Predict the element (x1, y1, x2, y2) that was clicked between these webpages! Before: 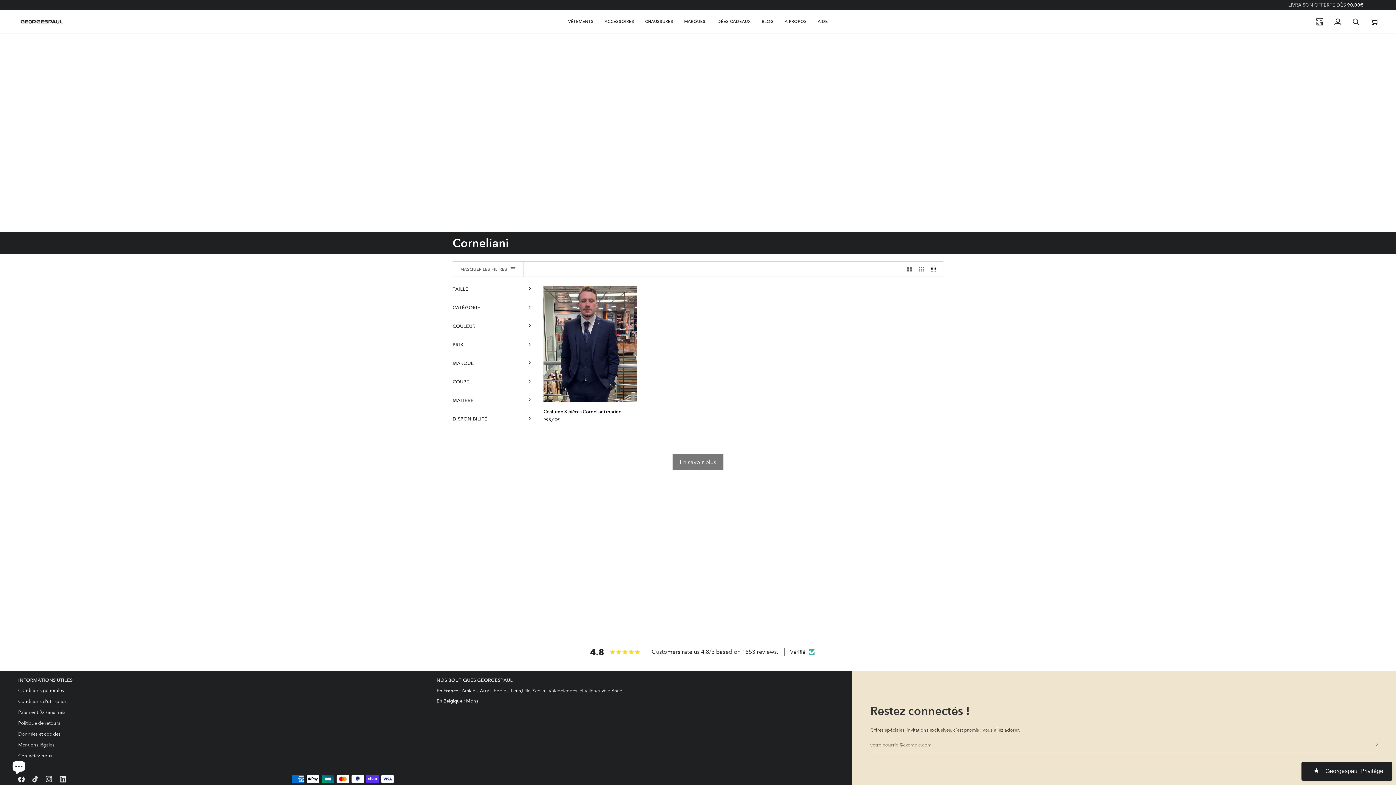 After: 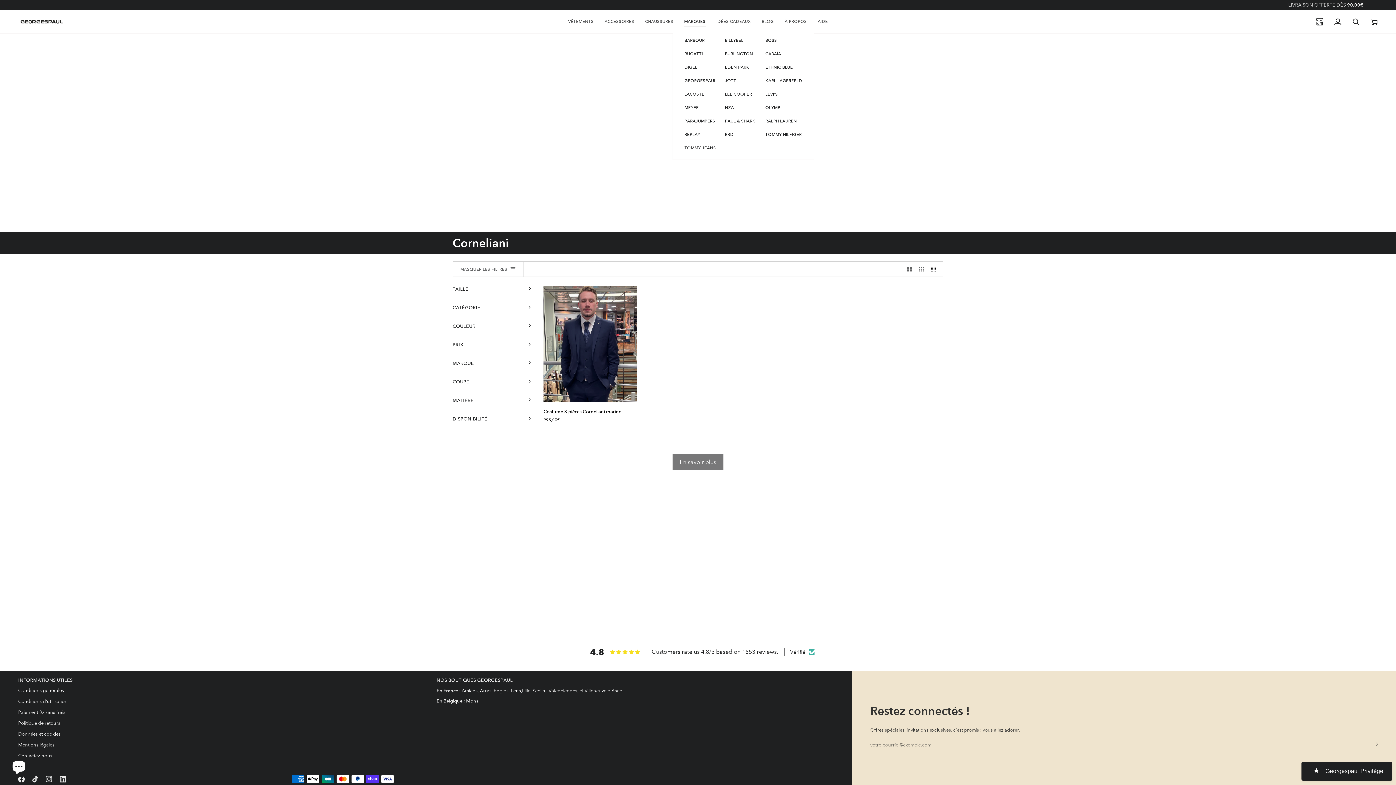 Action: label: MARQUES bbox: (678, 10, 711, 33)